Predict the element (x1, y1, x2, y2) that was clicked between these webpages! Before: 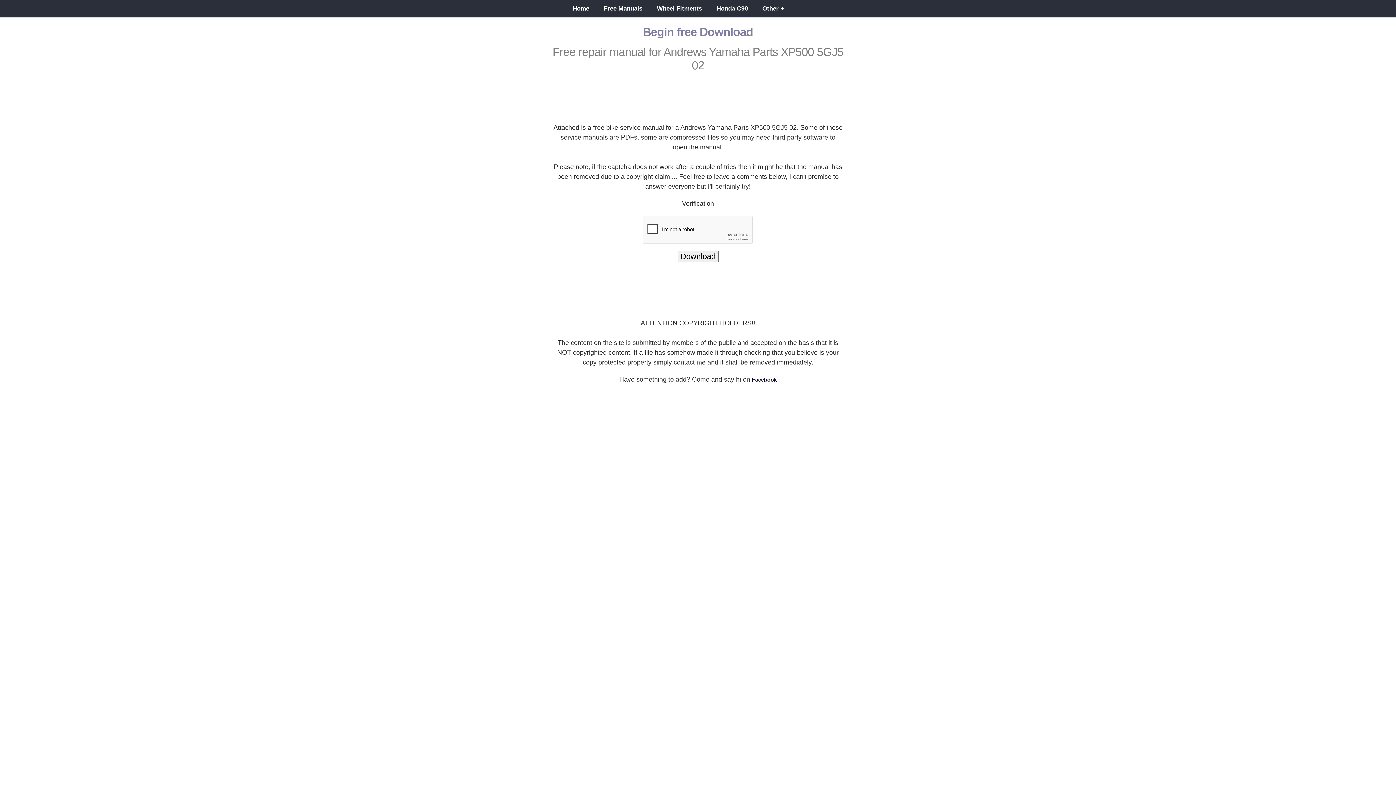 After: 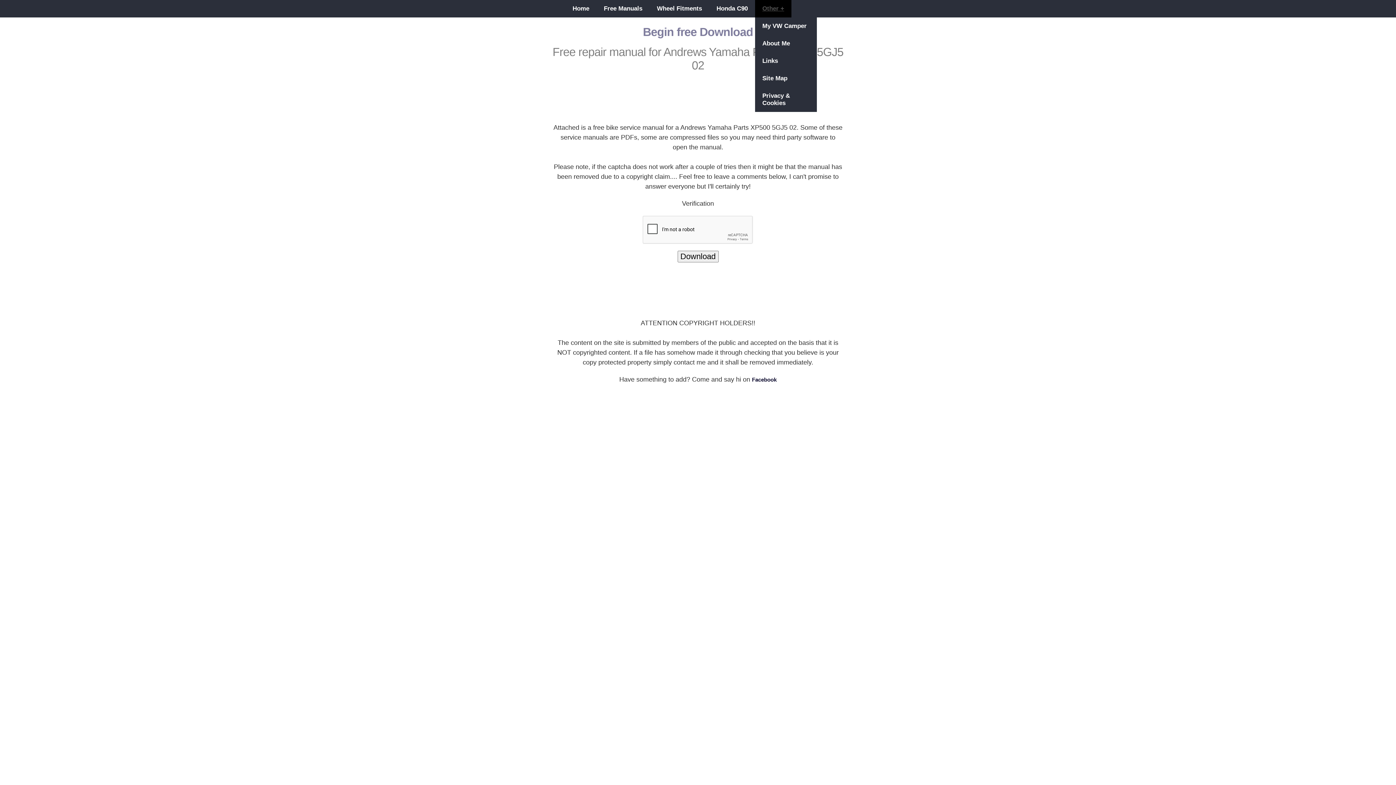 Action: label: Other bbox: (755, 0, 791, 17)